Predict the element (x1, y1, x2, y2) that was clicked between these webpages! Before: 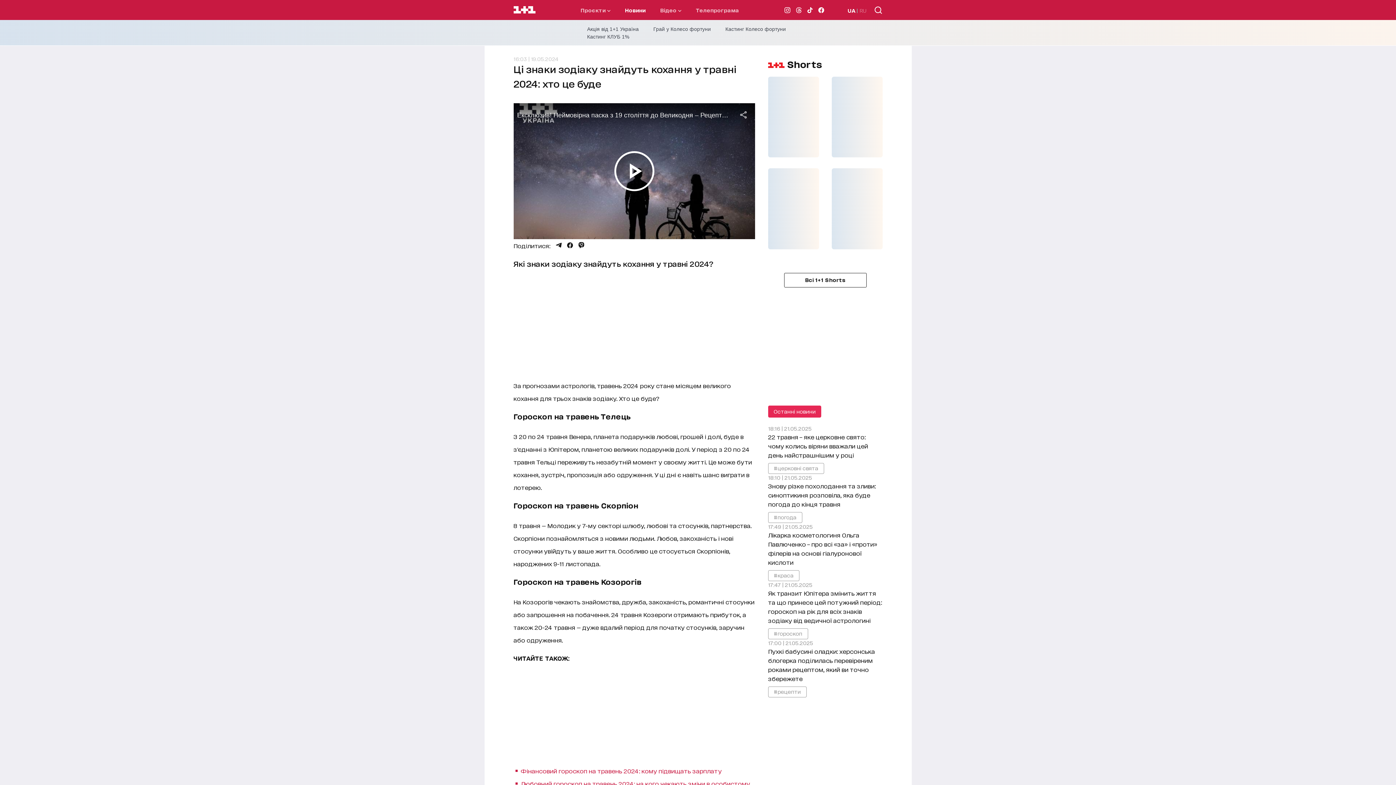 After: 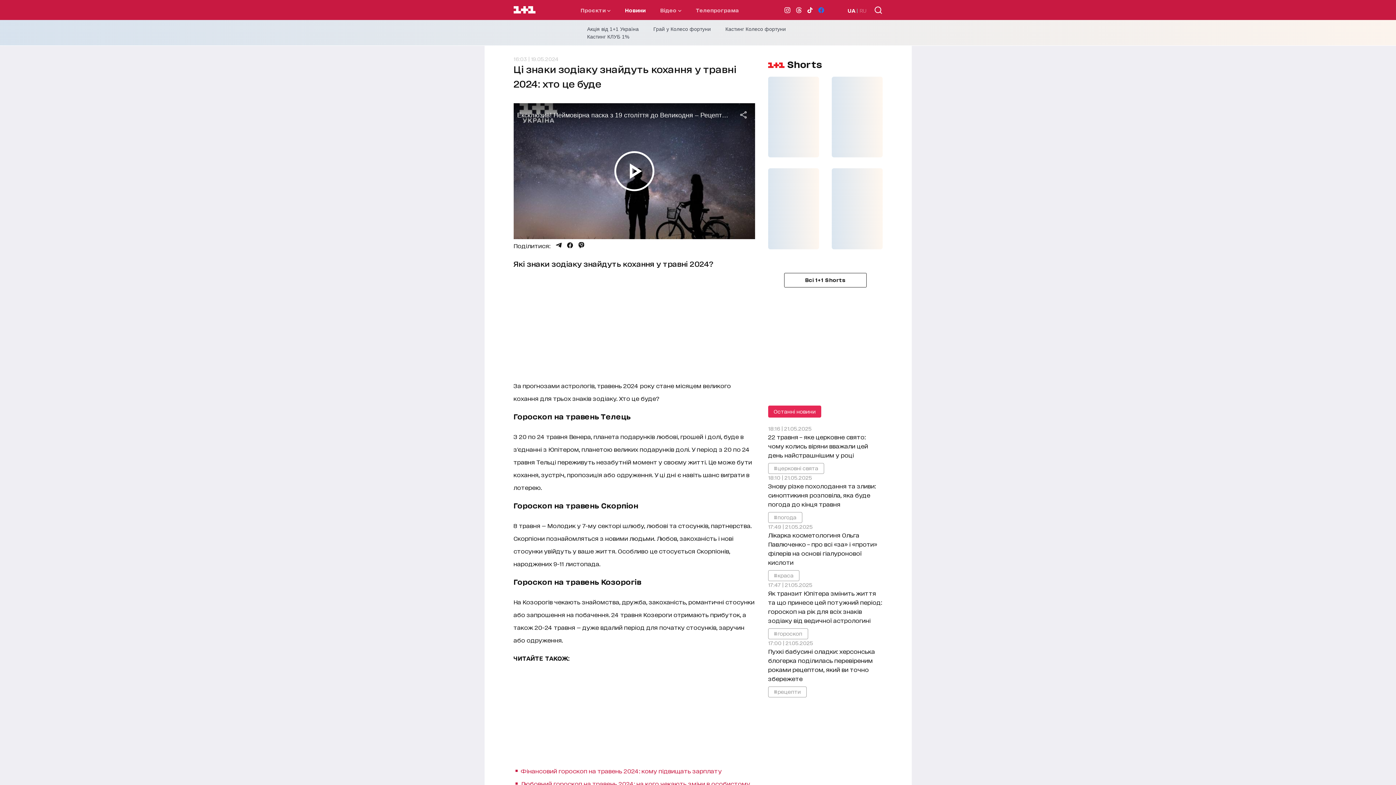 Action: bbox: (818, 7, 824, 12)